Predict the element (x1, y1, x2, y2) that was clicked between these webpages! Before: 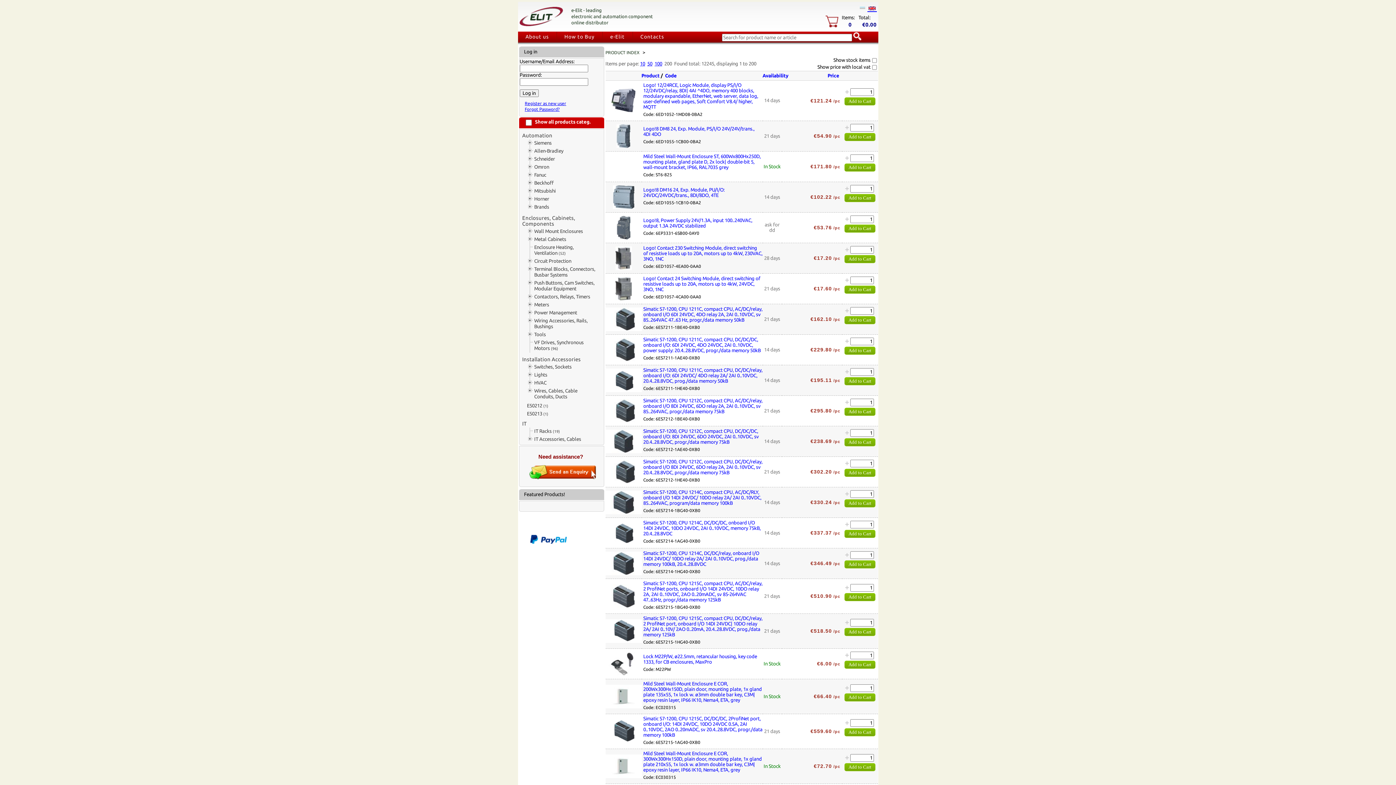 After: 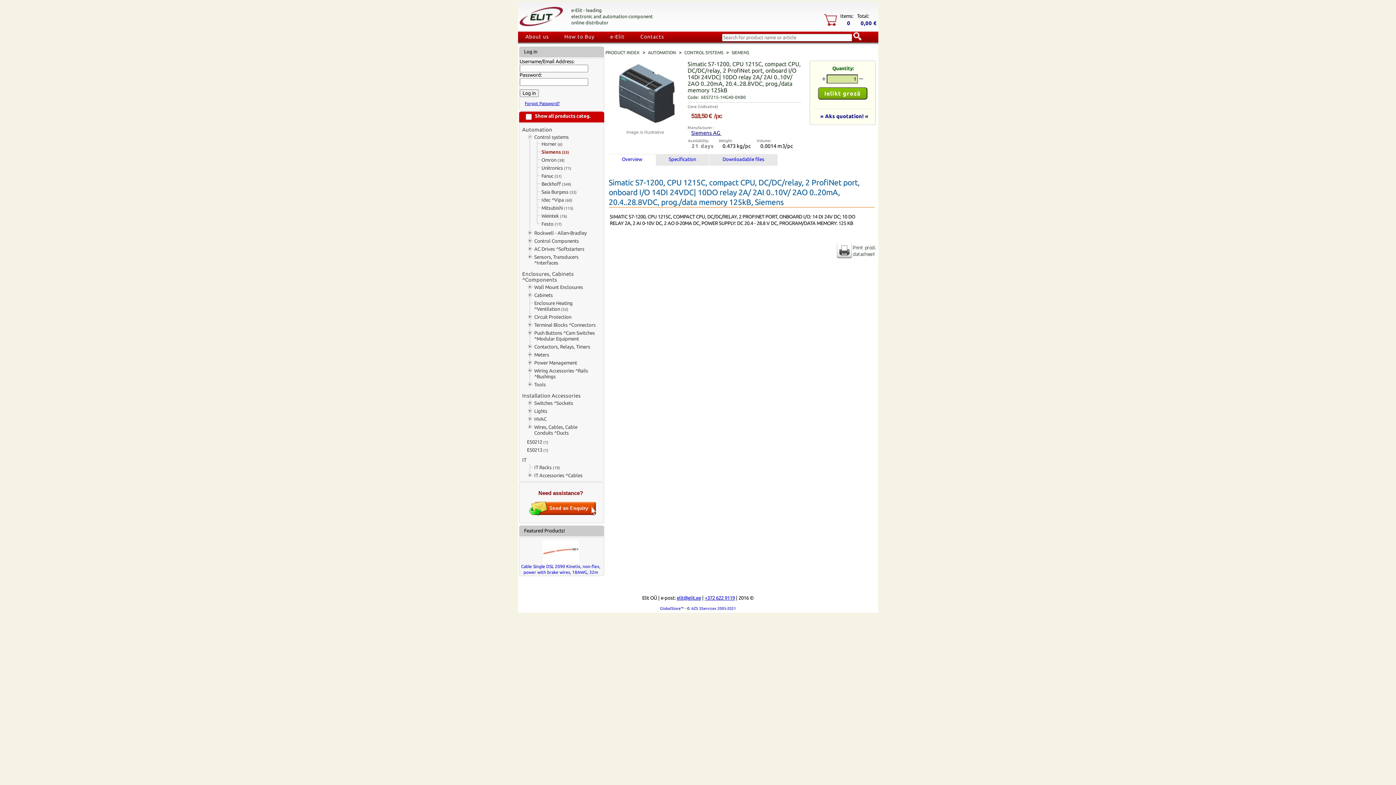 Action: bbox: (643, 616, 762, 637) label: Simatic S7-1200, CPU 1215C, compact CPU, DC/DC/relay, 2 ProfiNet port, onboard I/O 14DI 24VDC| 10DO relay 2A/ 2AI 0..10V/ 2AO 0..20mA, 20.4..28.8VDC, prog./data memory 125kB